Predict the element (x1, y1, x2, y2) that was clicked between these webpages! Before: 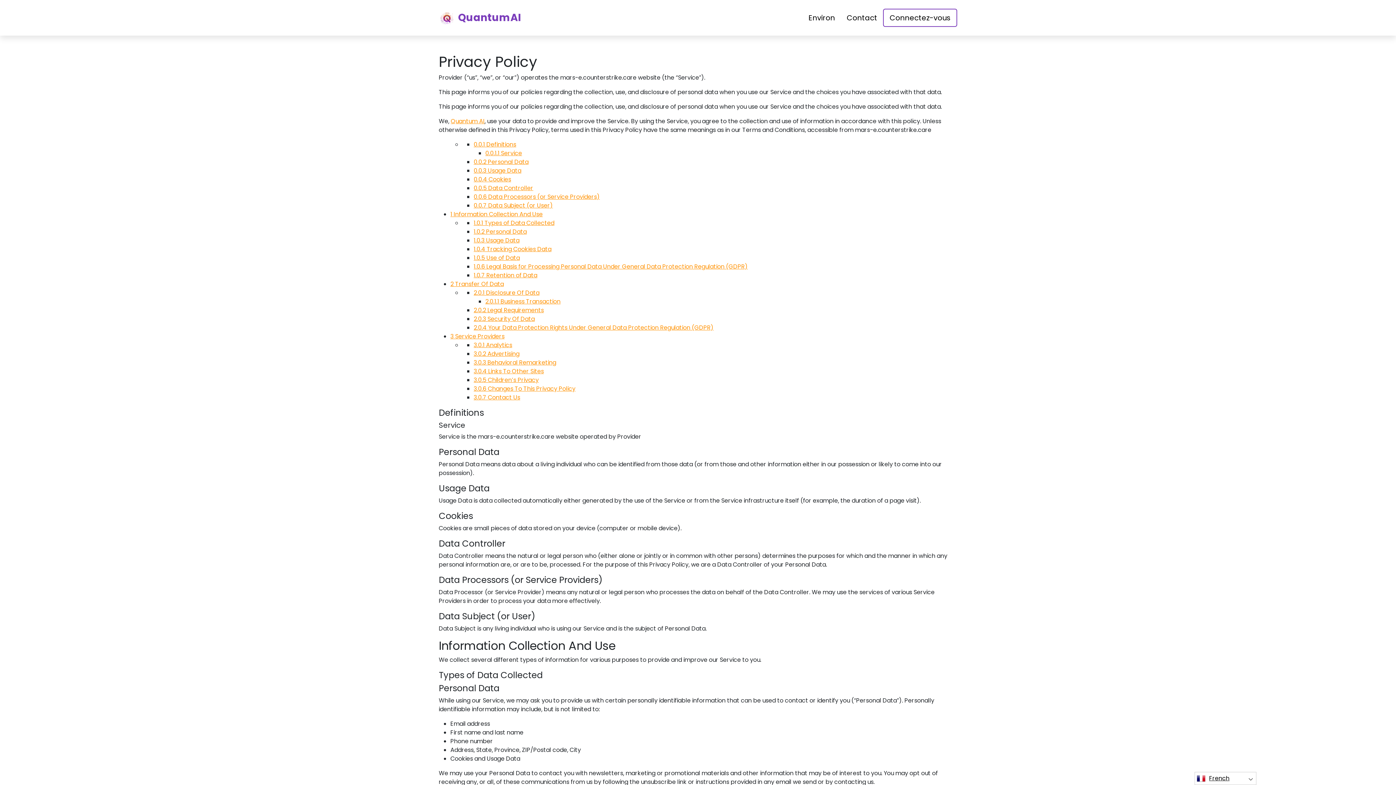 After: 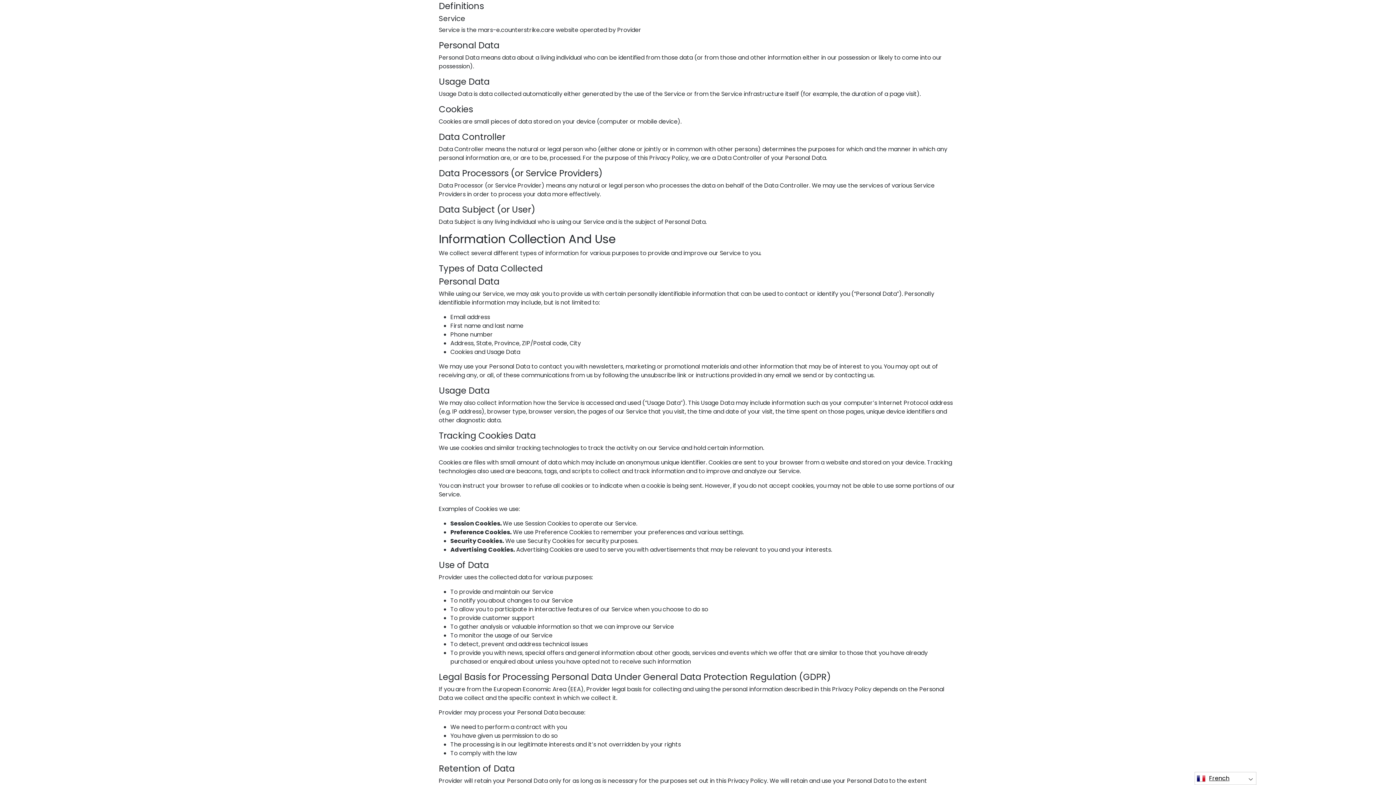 Action: label: 0.0.1 Definitions bbox: (473, 140, 516, 148)